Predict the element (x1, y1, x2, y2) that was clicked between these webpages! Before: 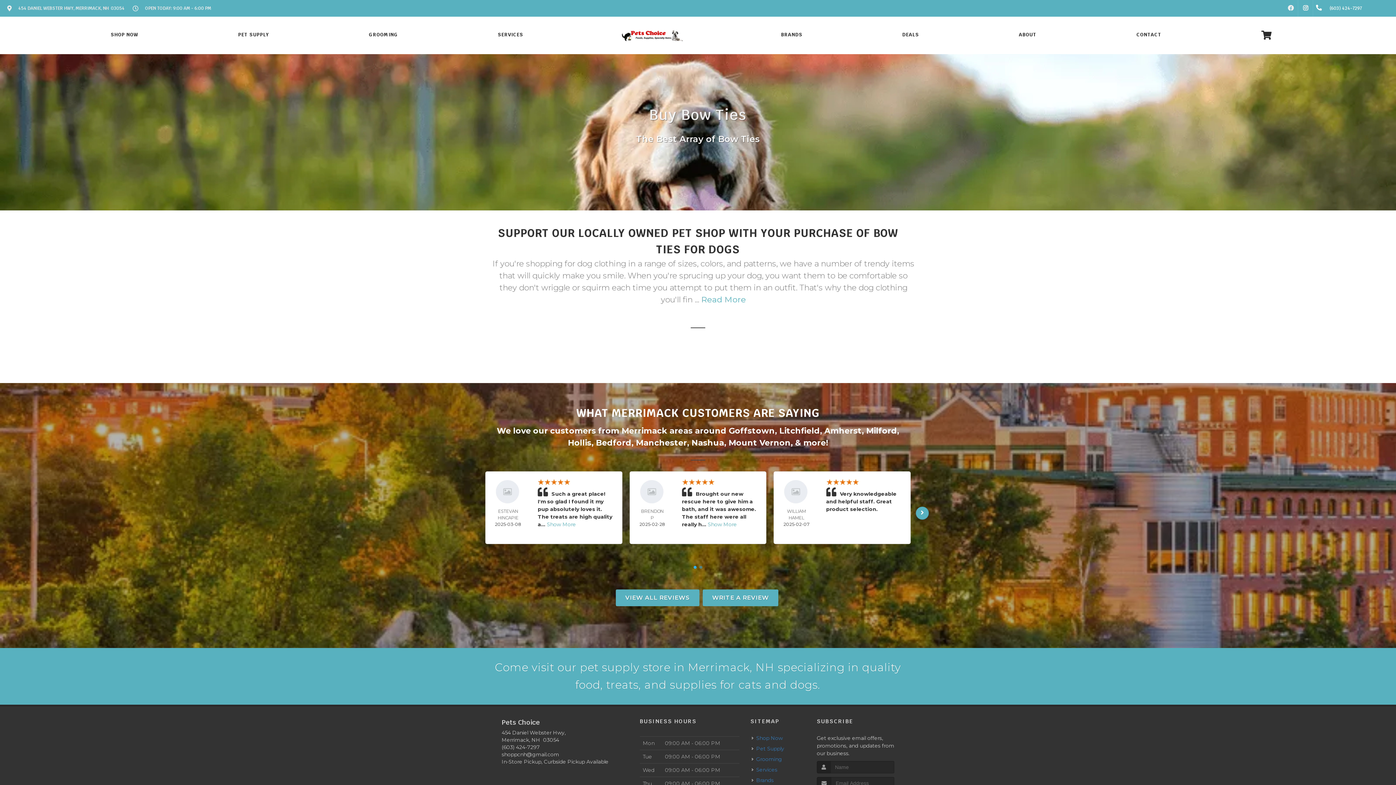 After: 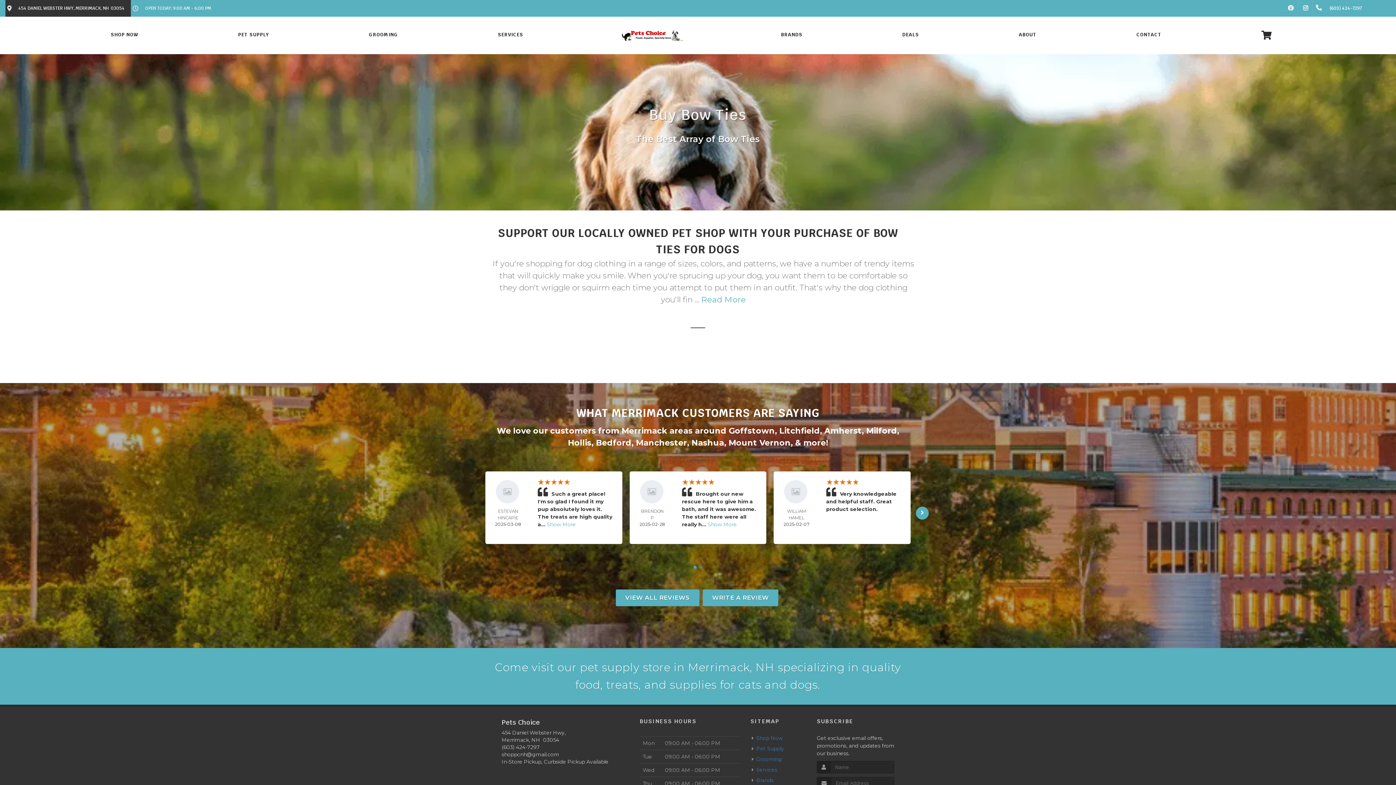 Action: label:  454 DANIEL WEBSTER HWY, MERRIMACK, NH  03054 bbox: (5, 0, 130, 16)